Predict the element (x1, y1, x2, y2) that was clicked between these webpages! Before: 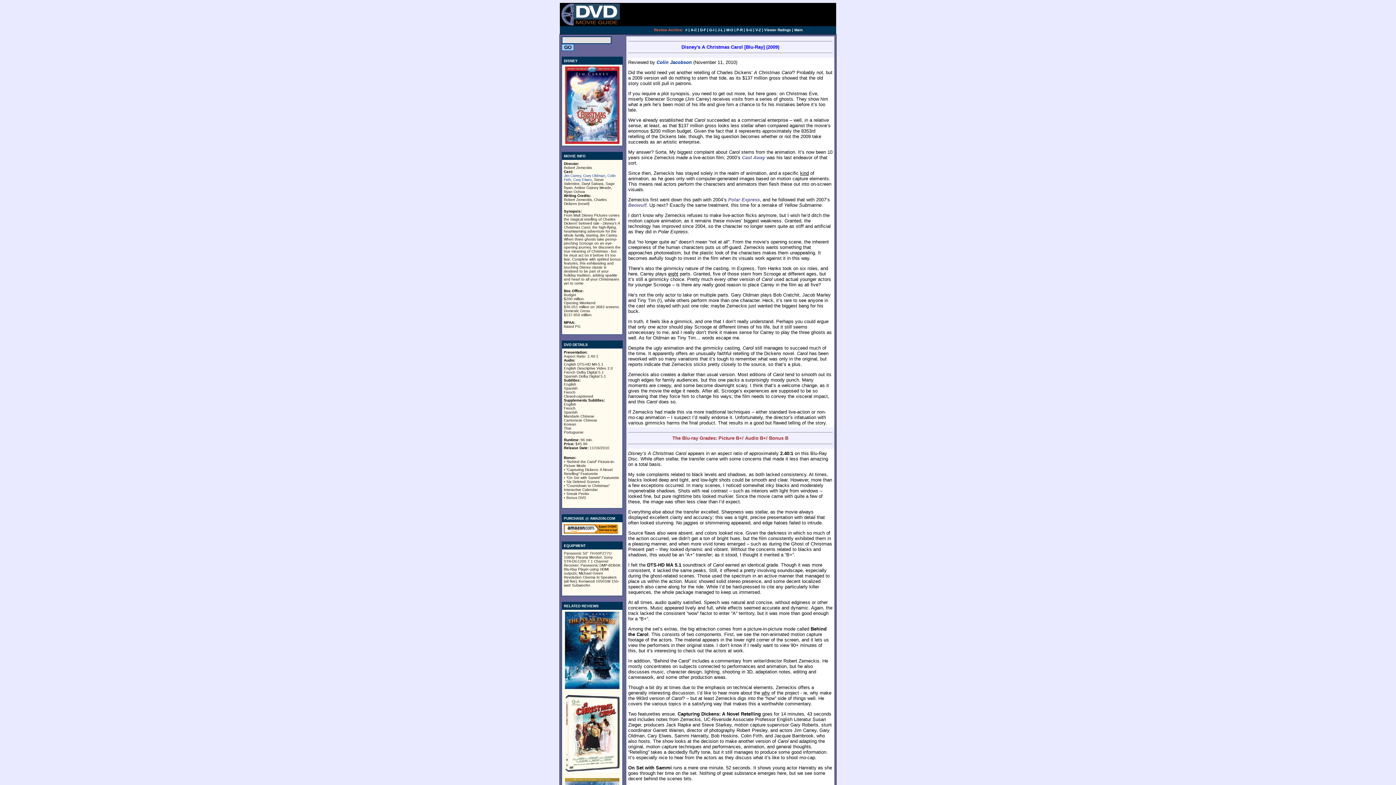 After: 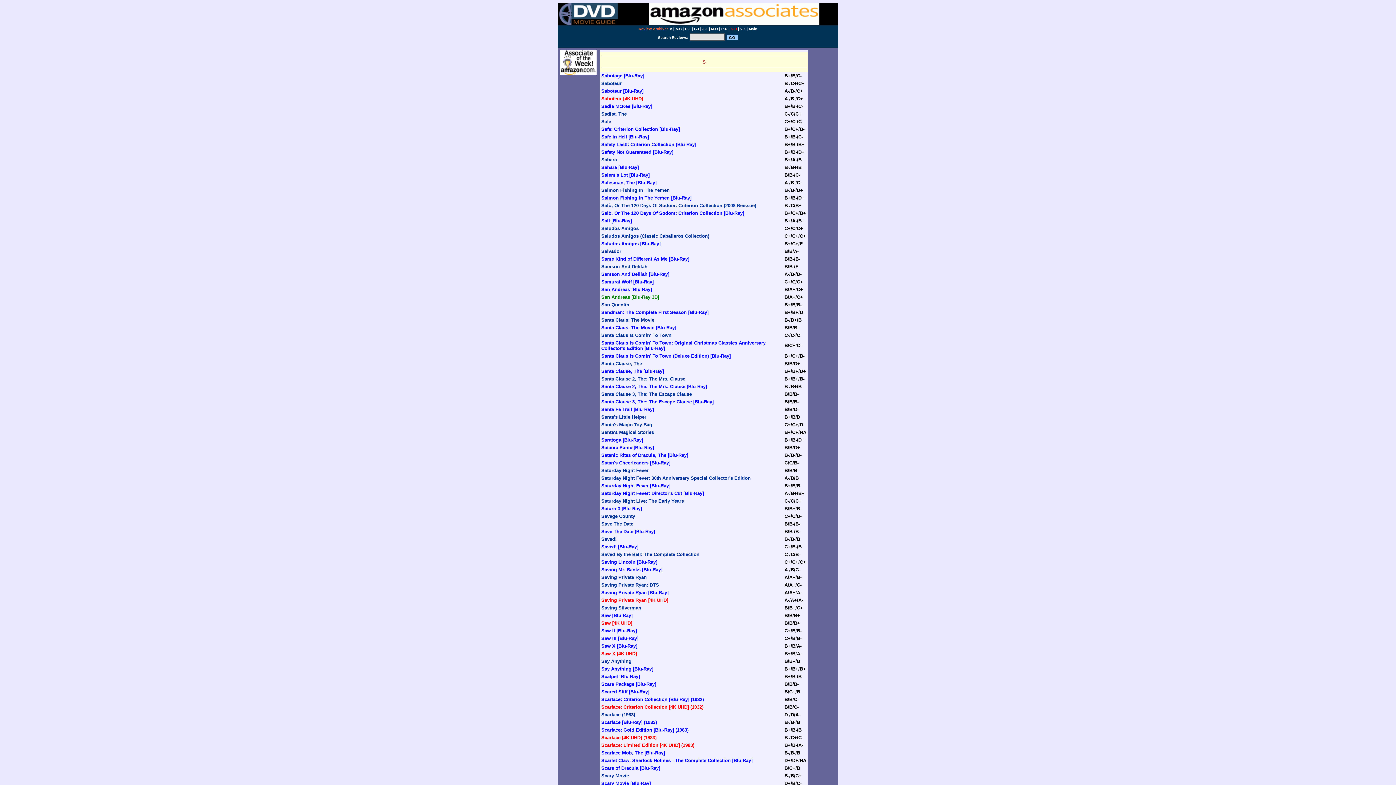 Action: label: S-U bbox: (746, 28, 752, 32)